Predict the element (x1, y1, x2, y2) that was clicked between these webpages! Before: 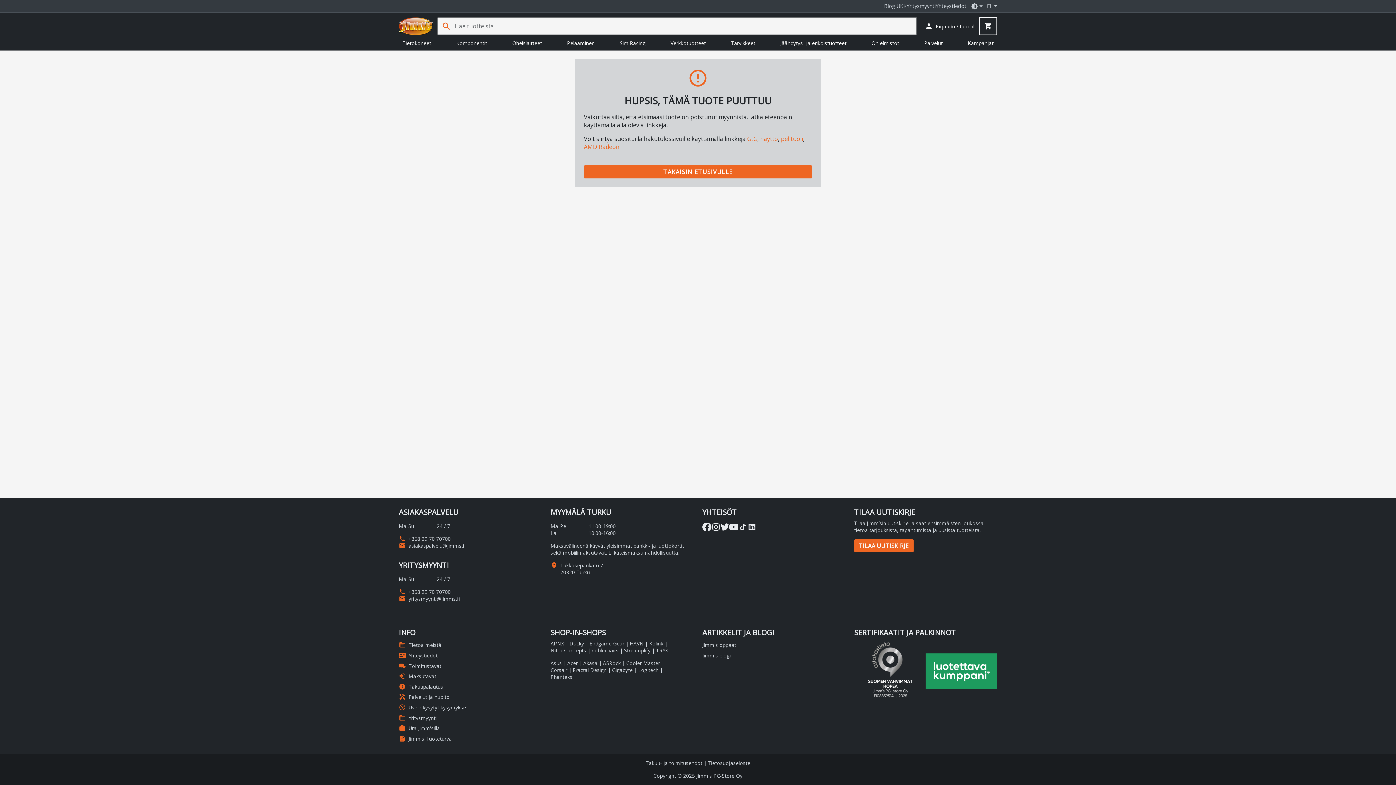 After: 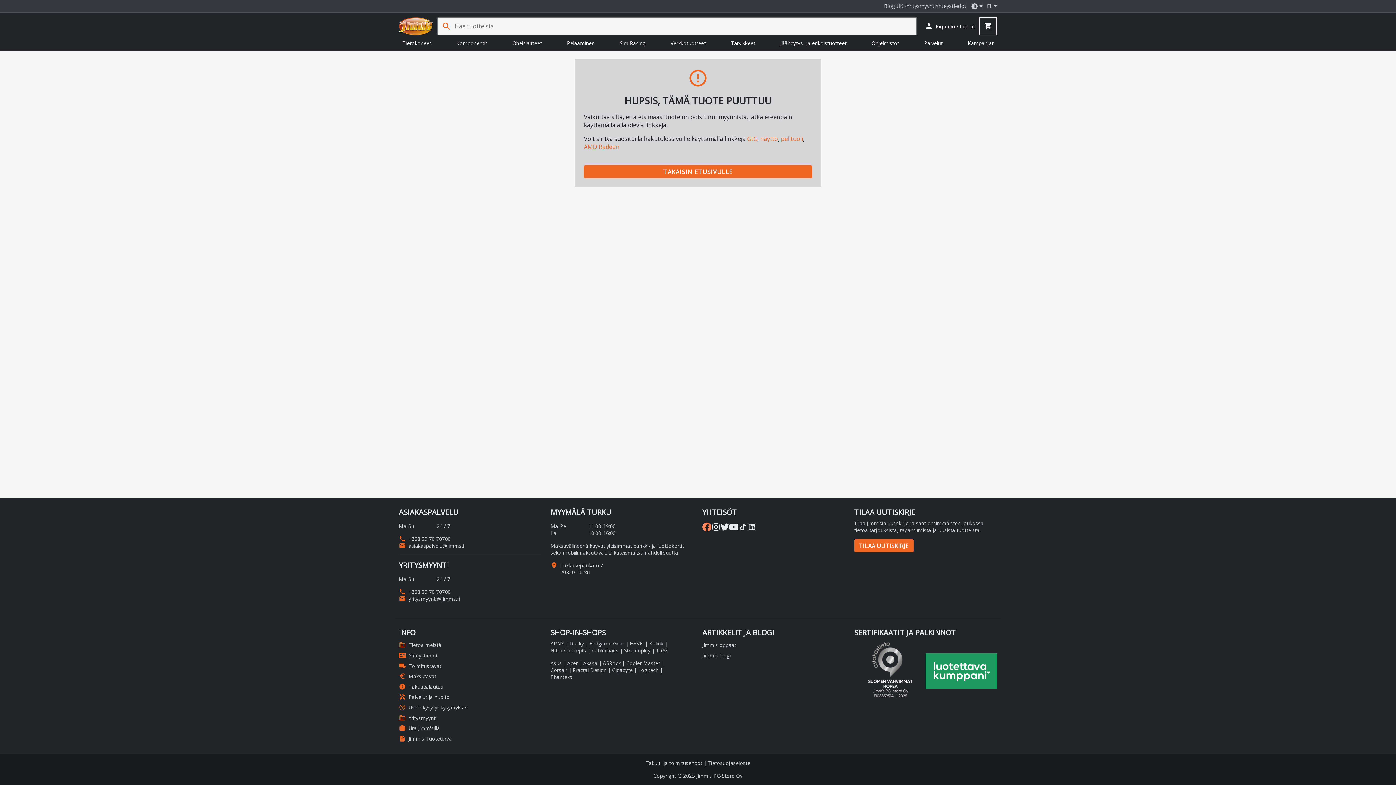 Action: bbox: (702, 522, 711, 531)